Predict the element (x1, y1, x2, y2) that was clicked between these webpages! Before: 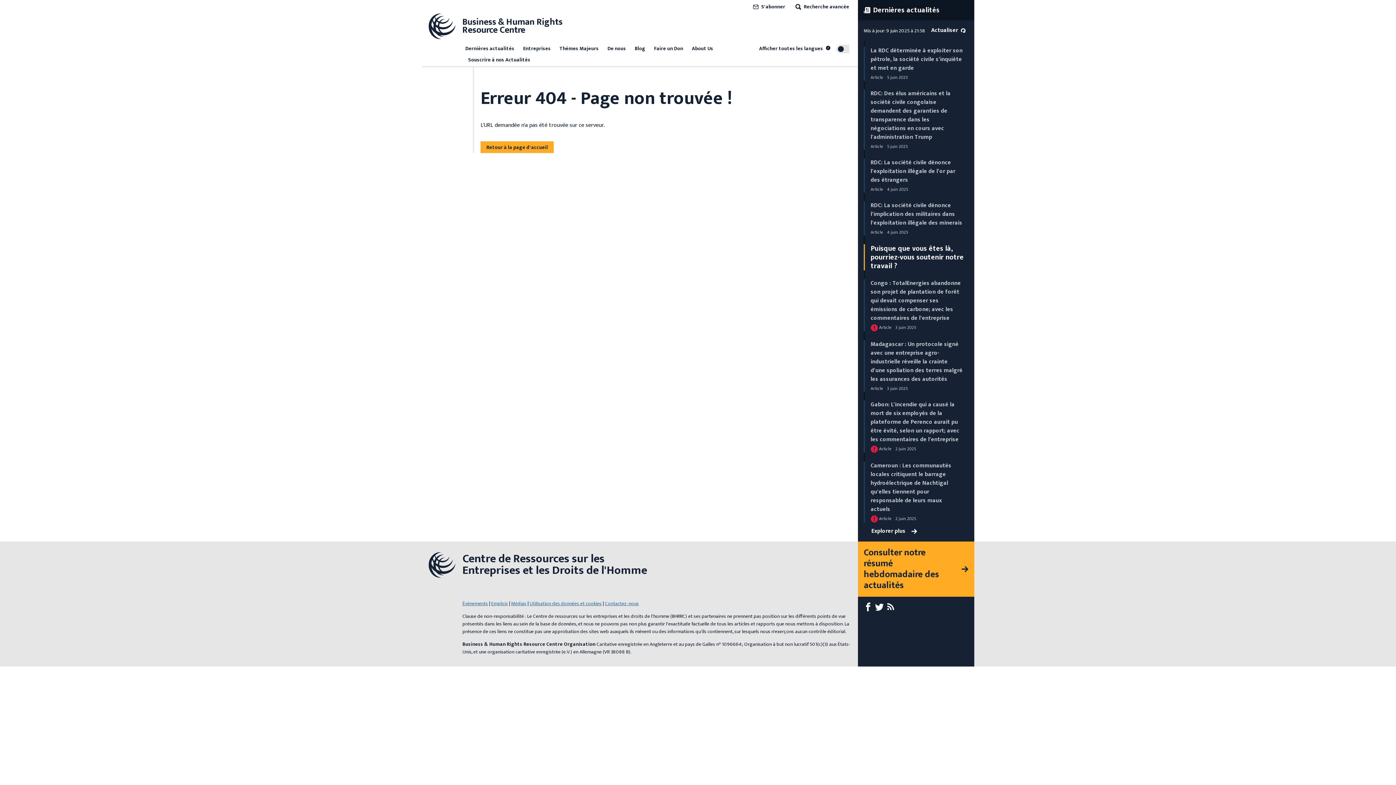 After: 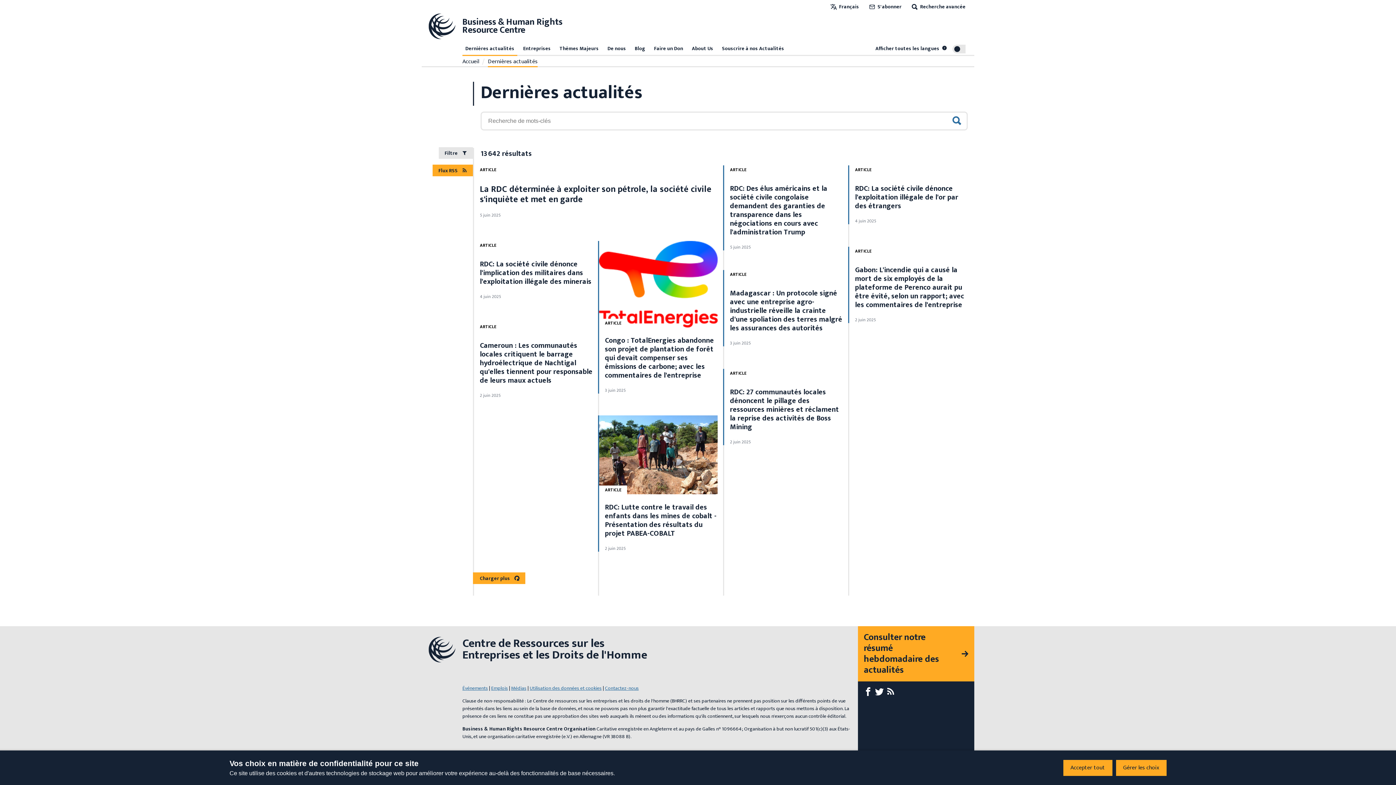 Action: bbox: (794, 2, 849, 10) label:  Recherche avancée